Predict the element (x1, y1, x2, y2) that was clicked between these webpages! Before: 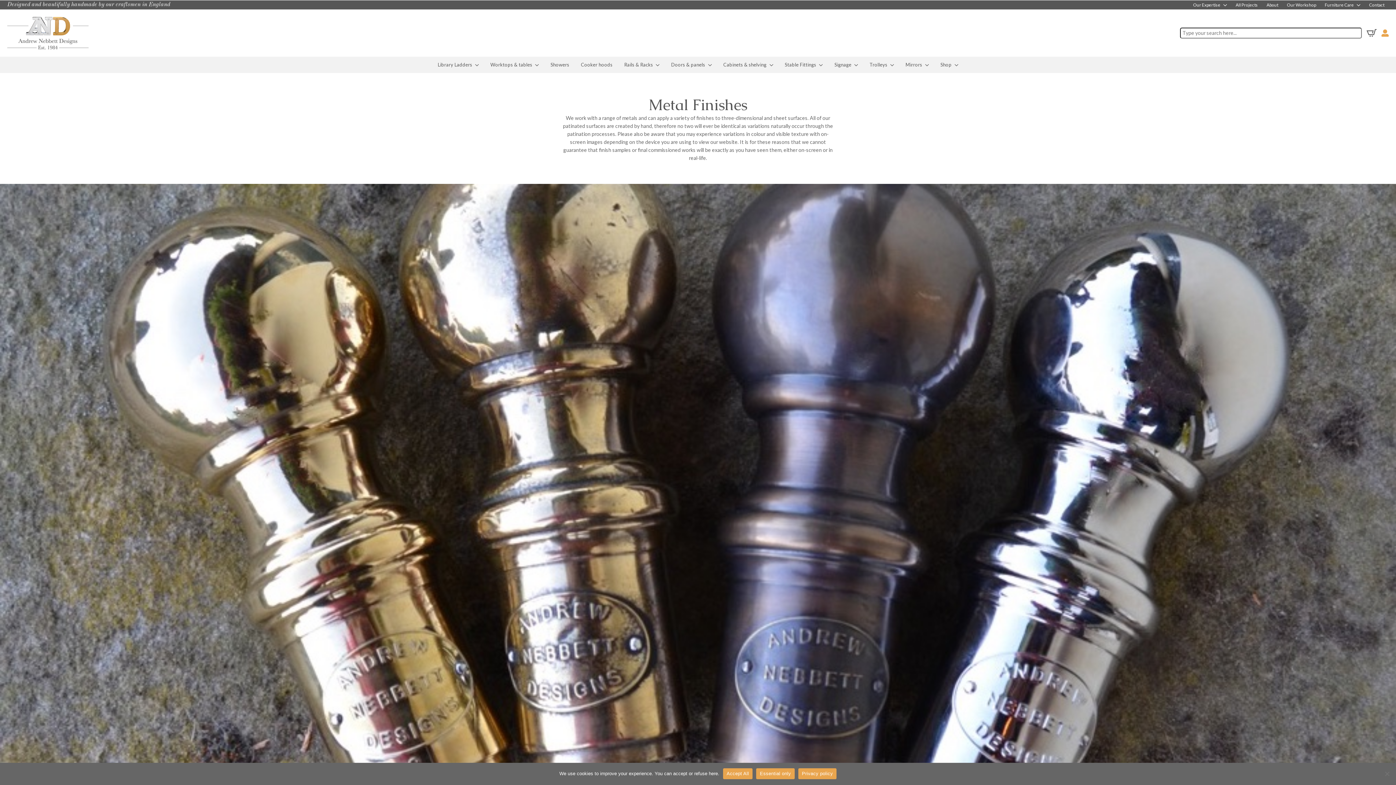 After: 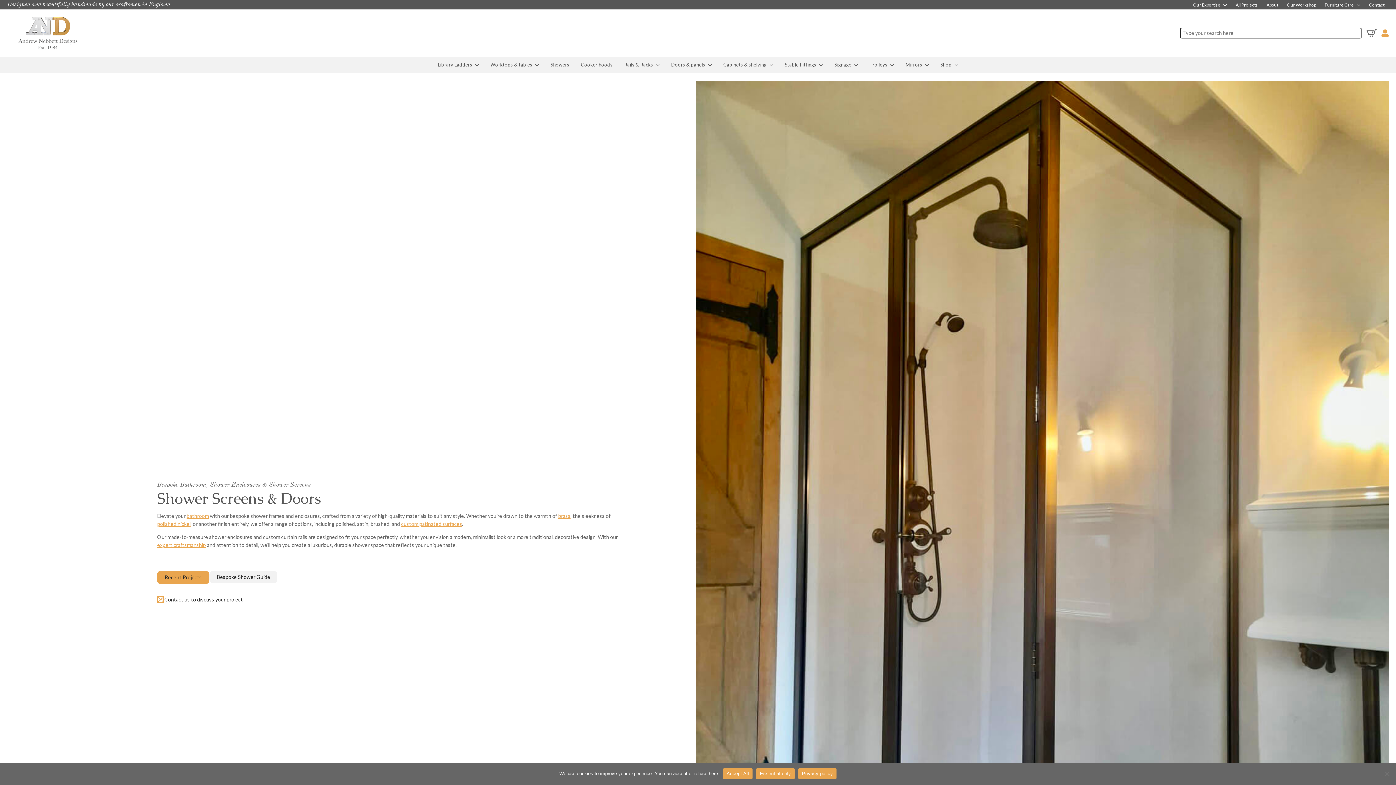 Action: label: Showers bbox: (544, 59, 575, 70)